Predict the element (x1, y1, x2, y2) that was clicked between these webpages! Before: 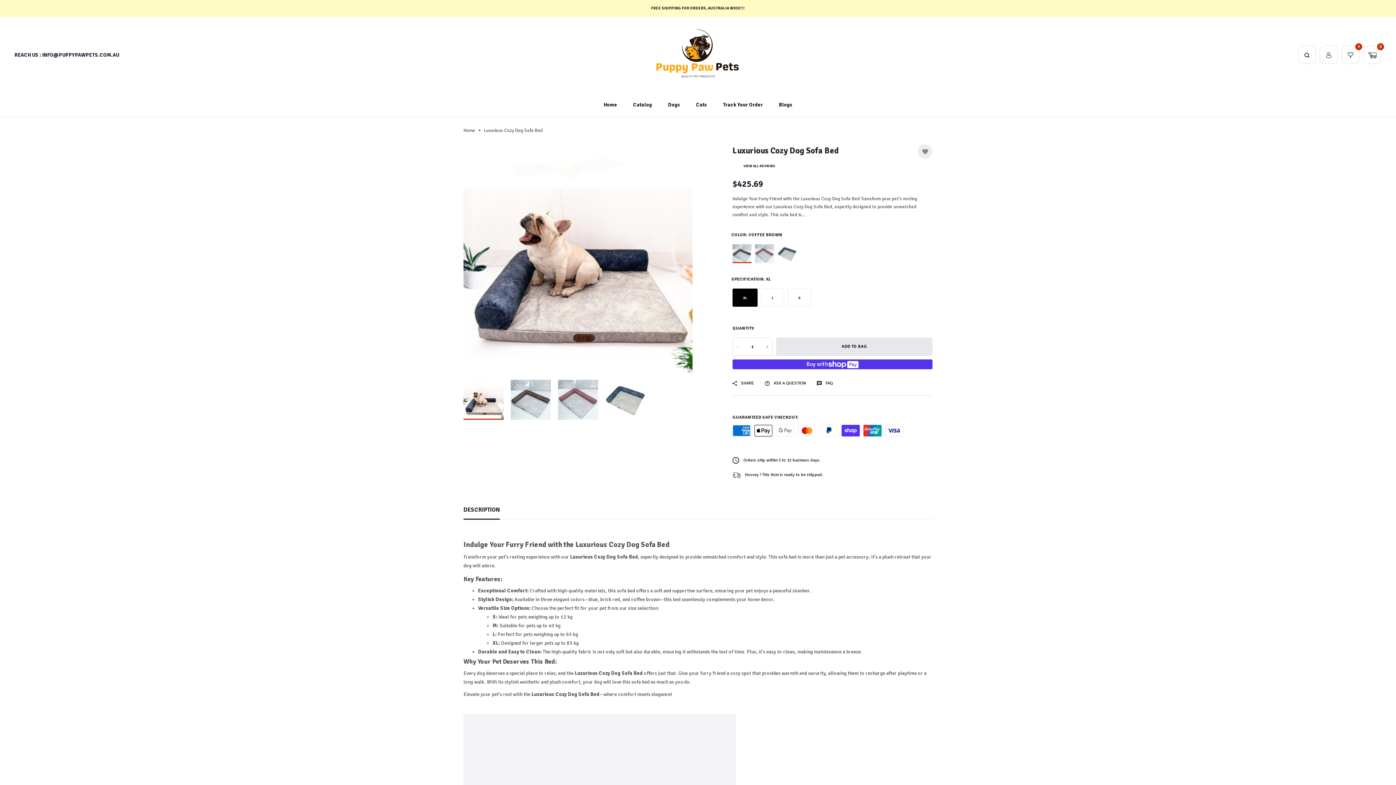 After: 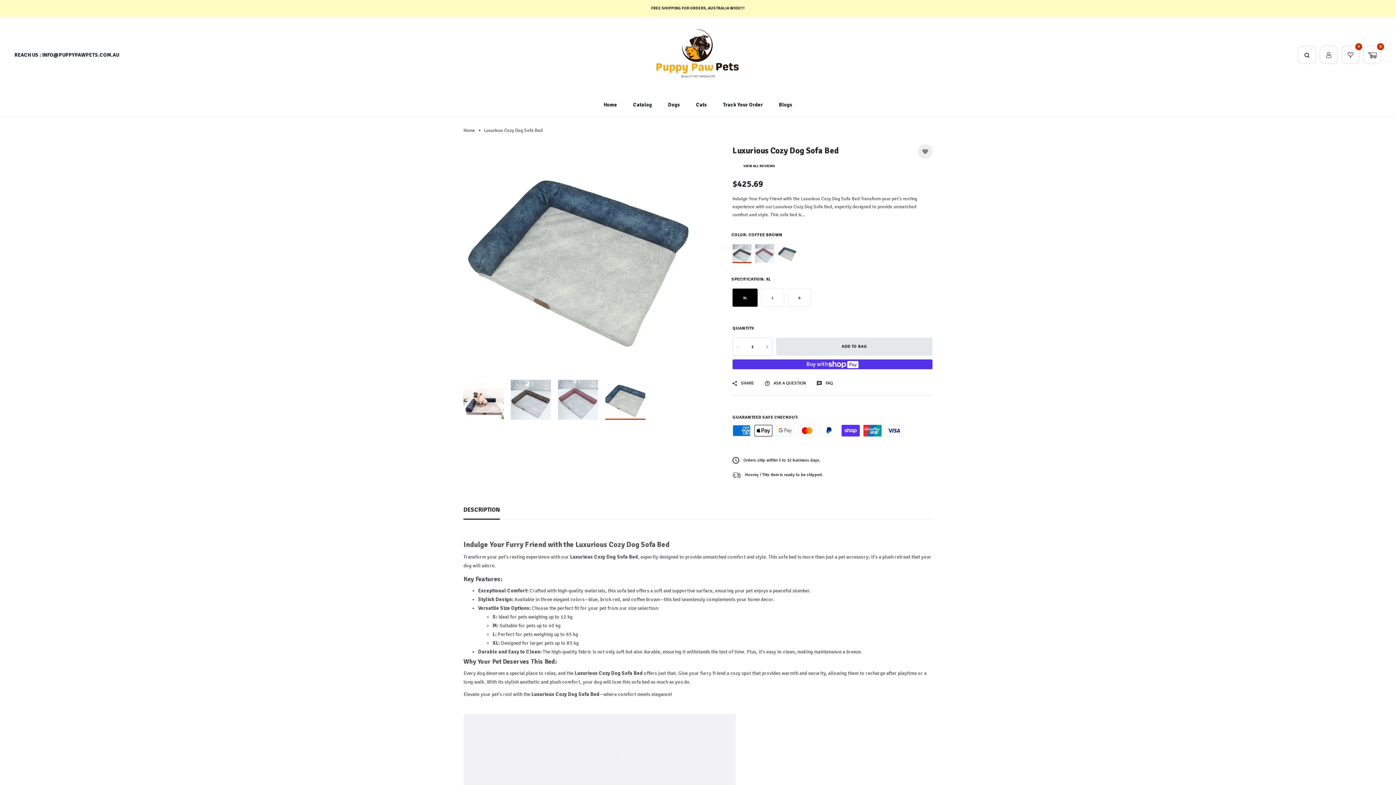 Action: bbox: (605, 380, 645, 420)